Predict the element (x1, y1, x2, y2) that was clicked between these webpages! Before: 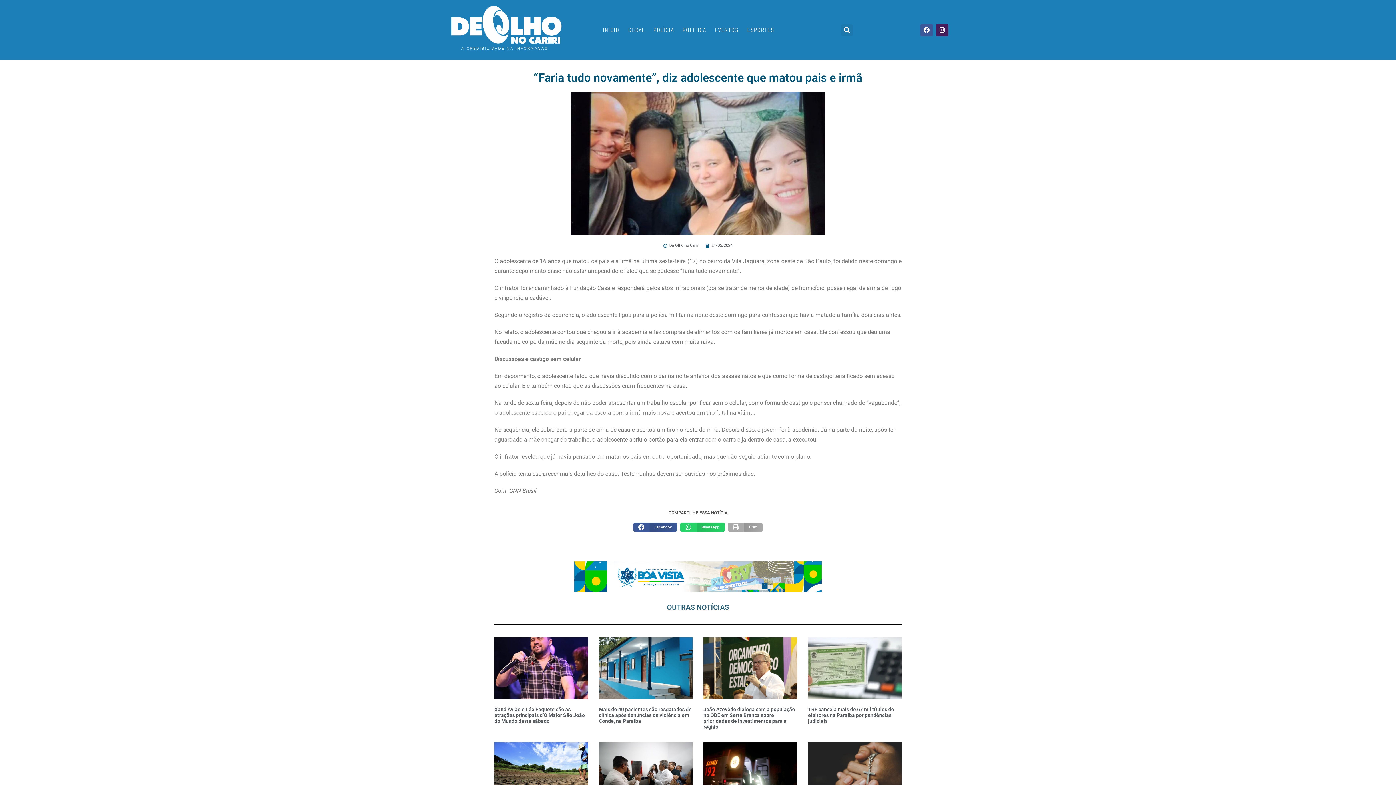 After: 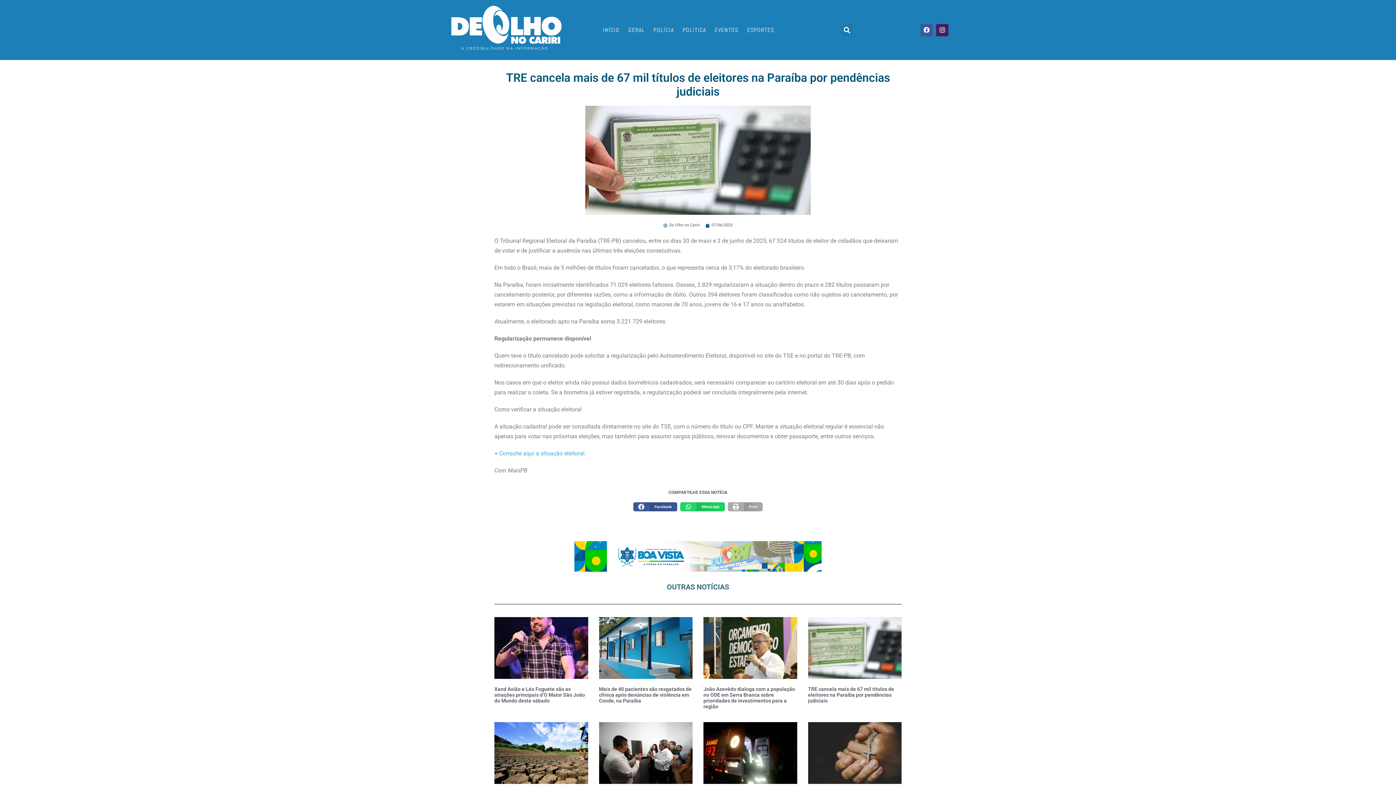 Action: bbox: (808, 706, 894, 724) label: TRE cancela mais de 67 mil títulos de eleitores na Paraíba por pendências judiciais